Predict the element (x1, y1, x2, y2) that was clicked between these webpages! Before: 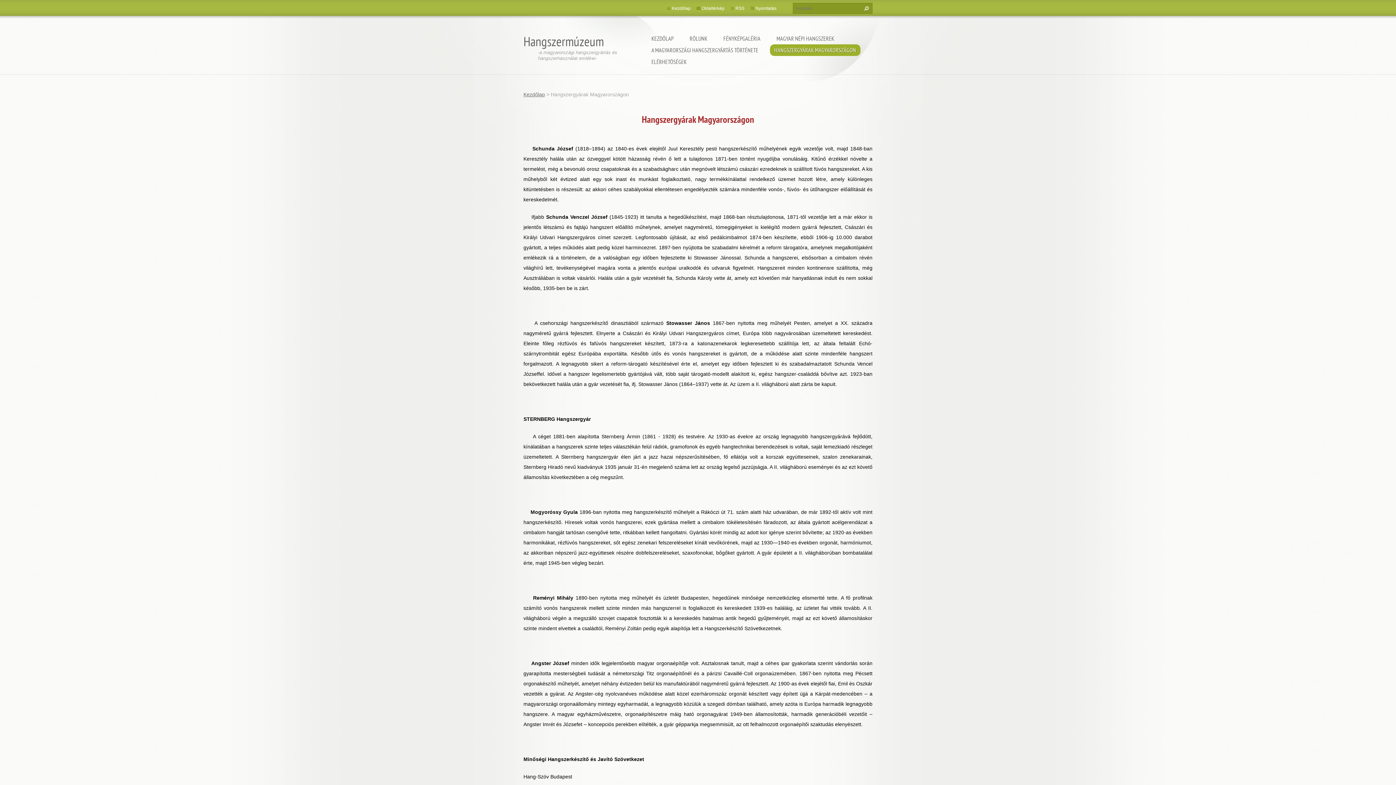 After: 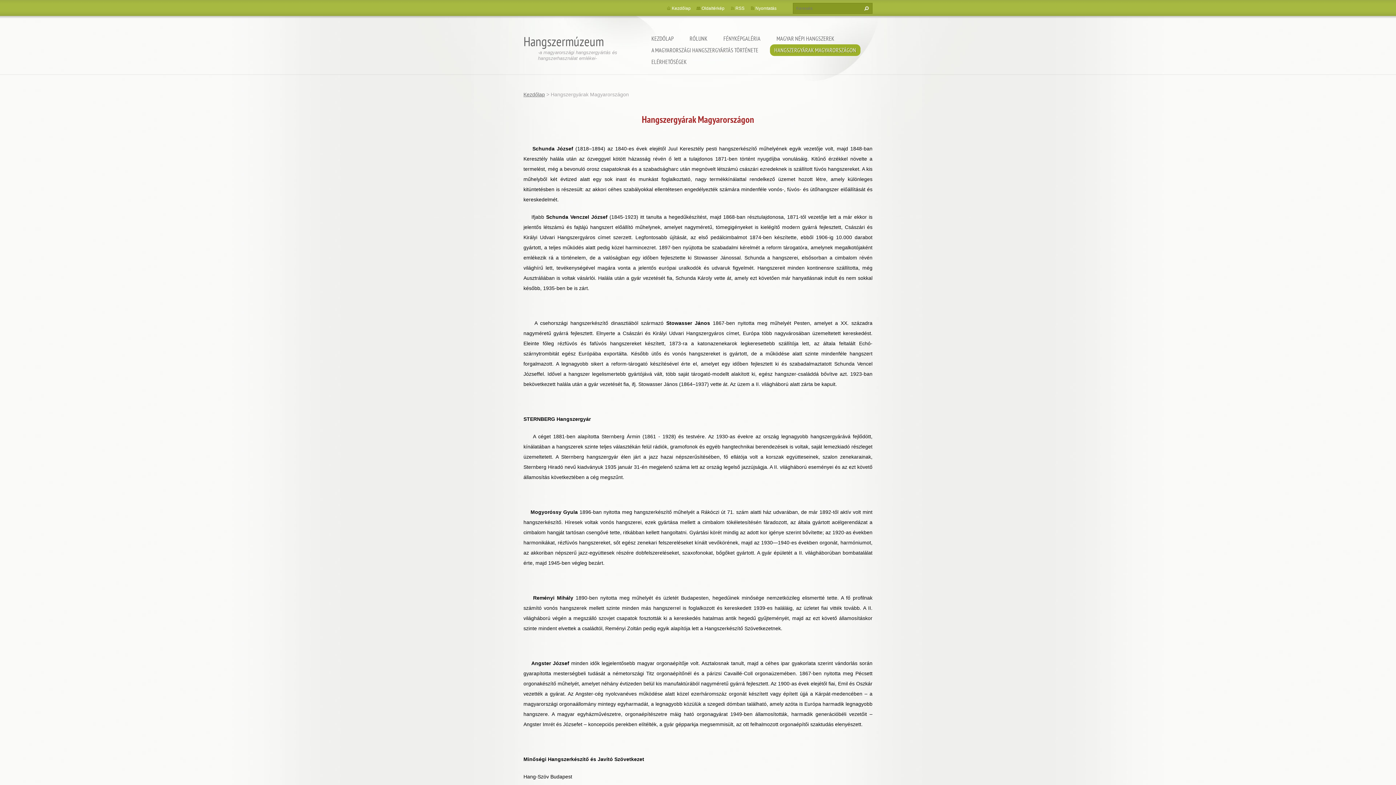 Action: bbox: (770, 44, 860, 56) label: HANGSZERGYÁRAK MAGYARORSZÁGON